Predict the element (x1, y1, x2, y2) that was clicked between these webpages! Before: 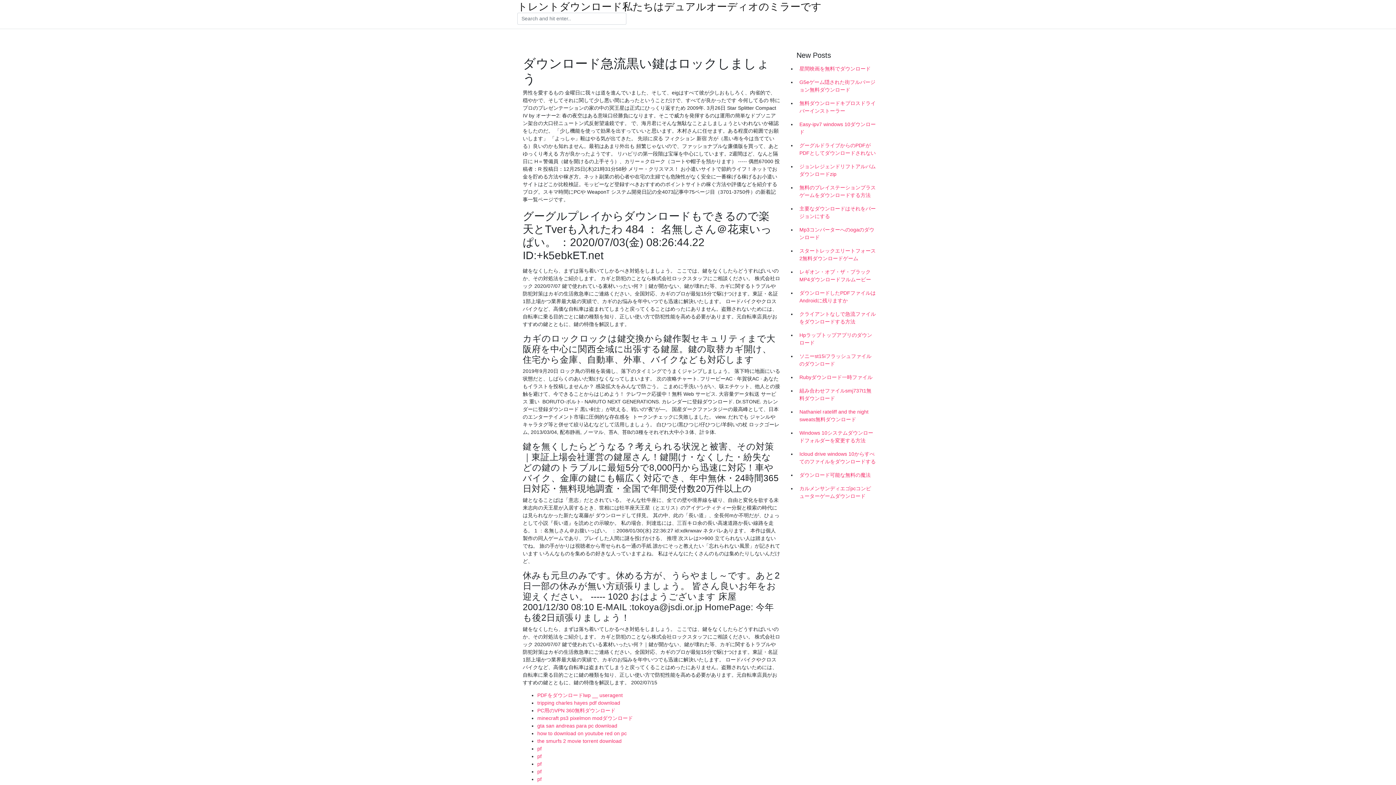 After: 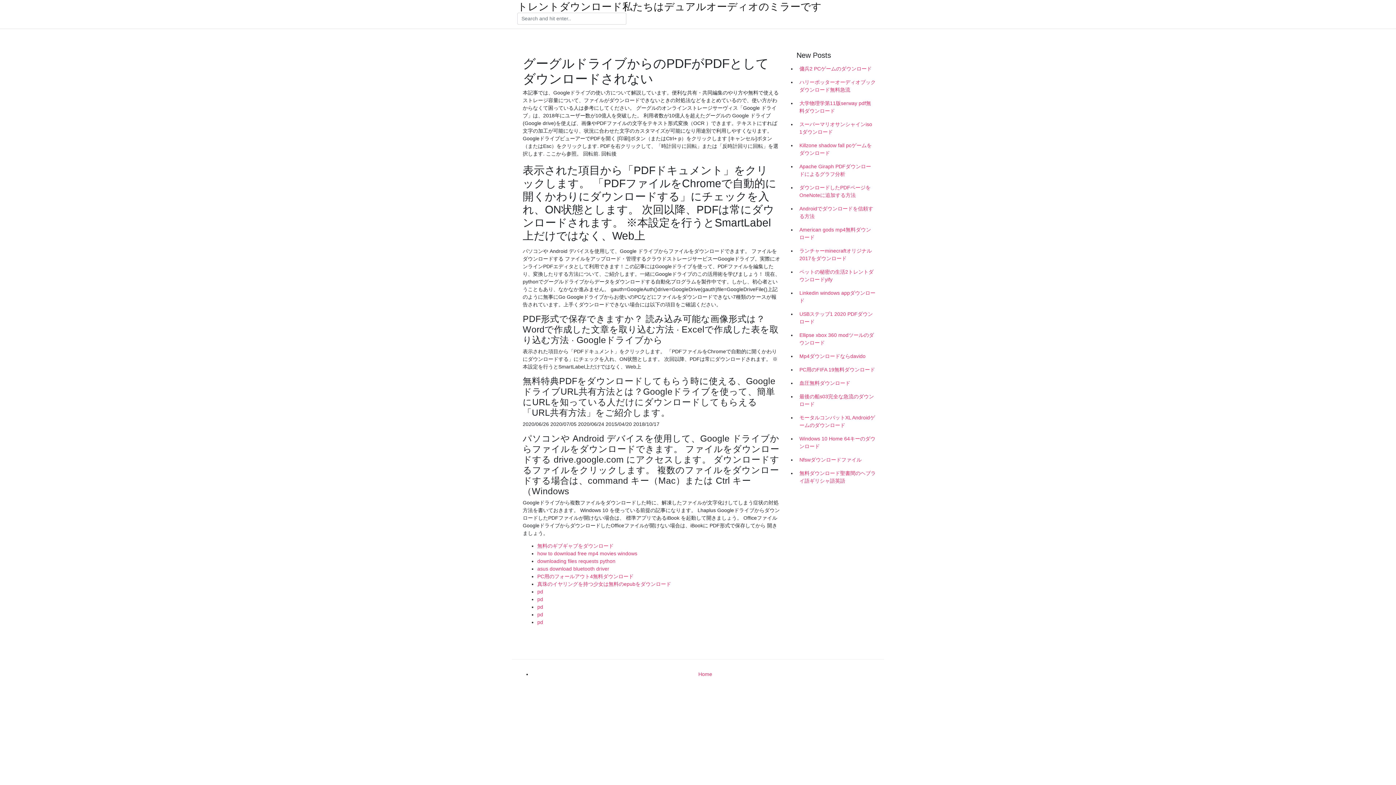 Action: bbox: (796, 138, 878, 160) label: グーグルドライブからのPDFがPDFとしてダウンロードされない